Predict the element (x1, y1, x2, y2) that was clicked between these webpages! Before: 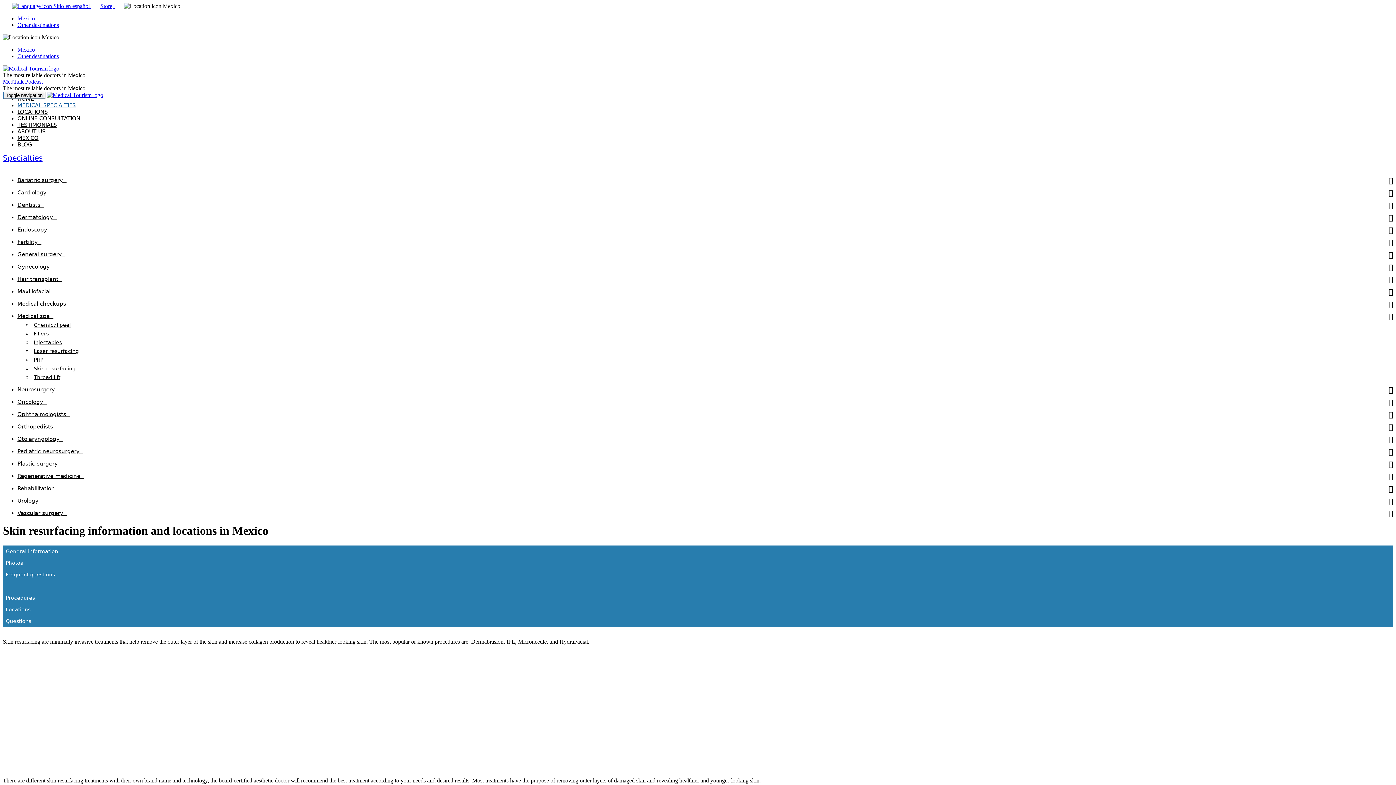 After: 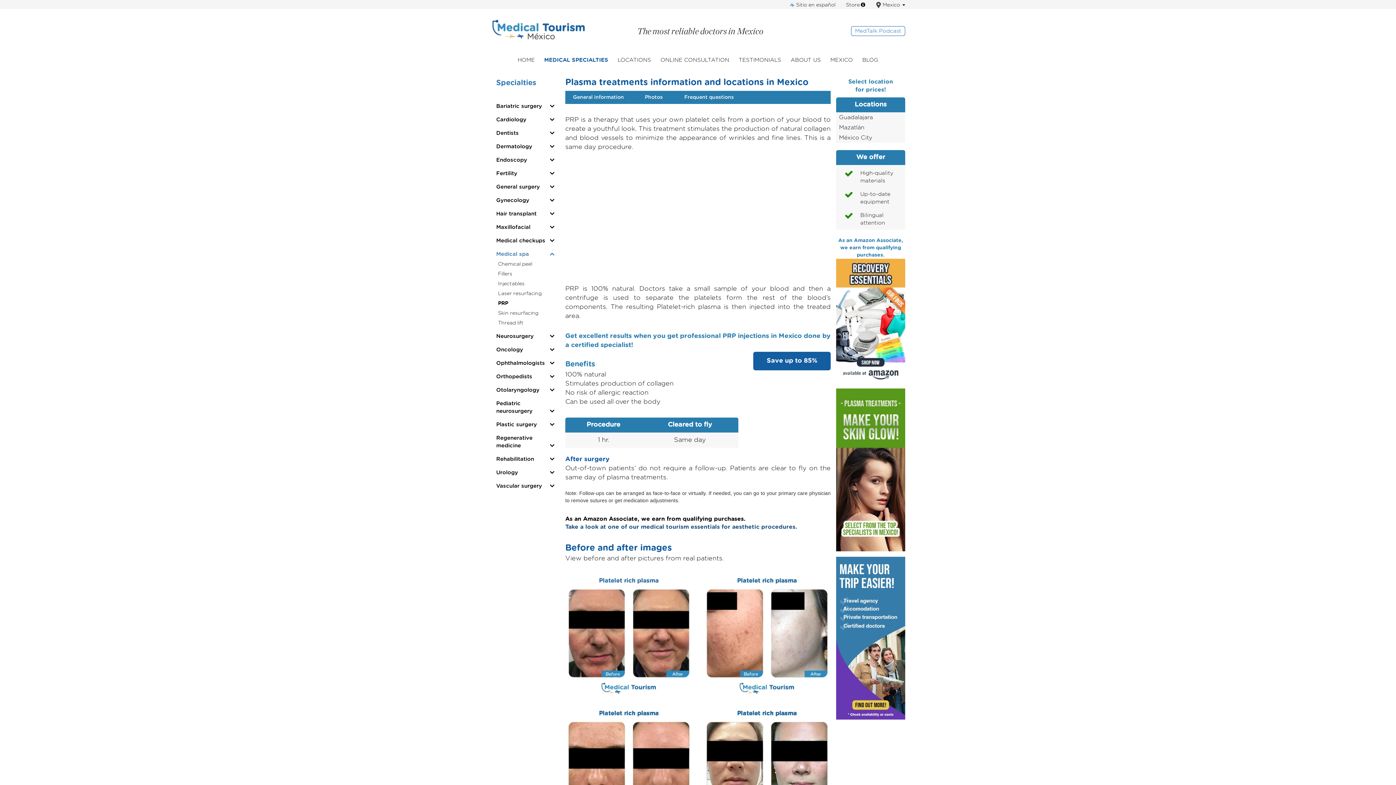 Action: label: PRP bbox: (33, 357, 43, 362)